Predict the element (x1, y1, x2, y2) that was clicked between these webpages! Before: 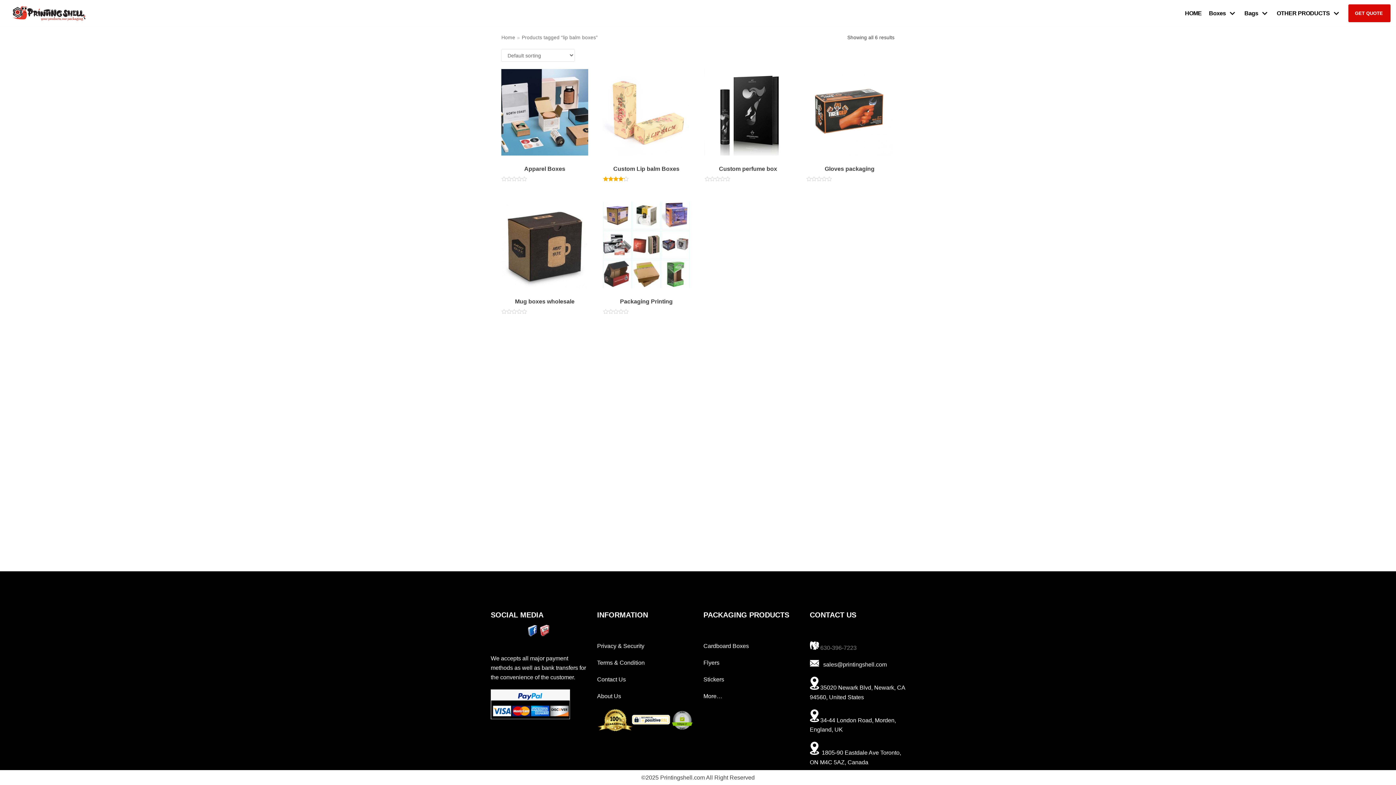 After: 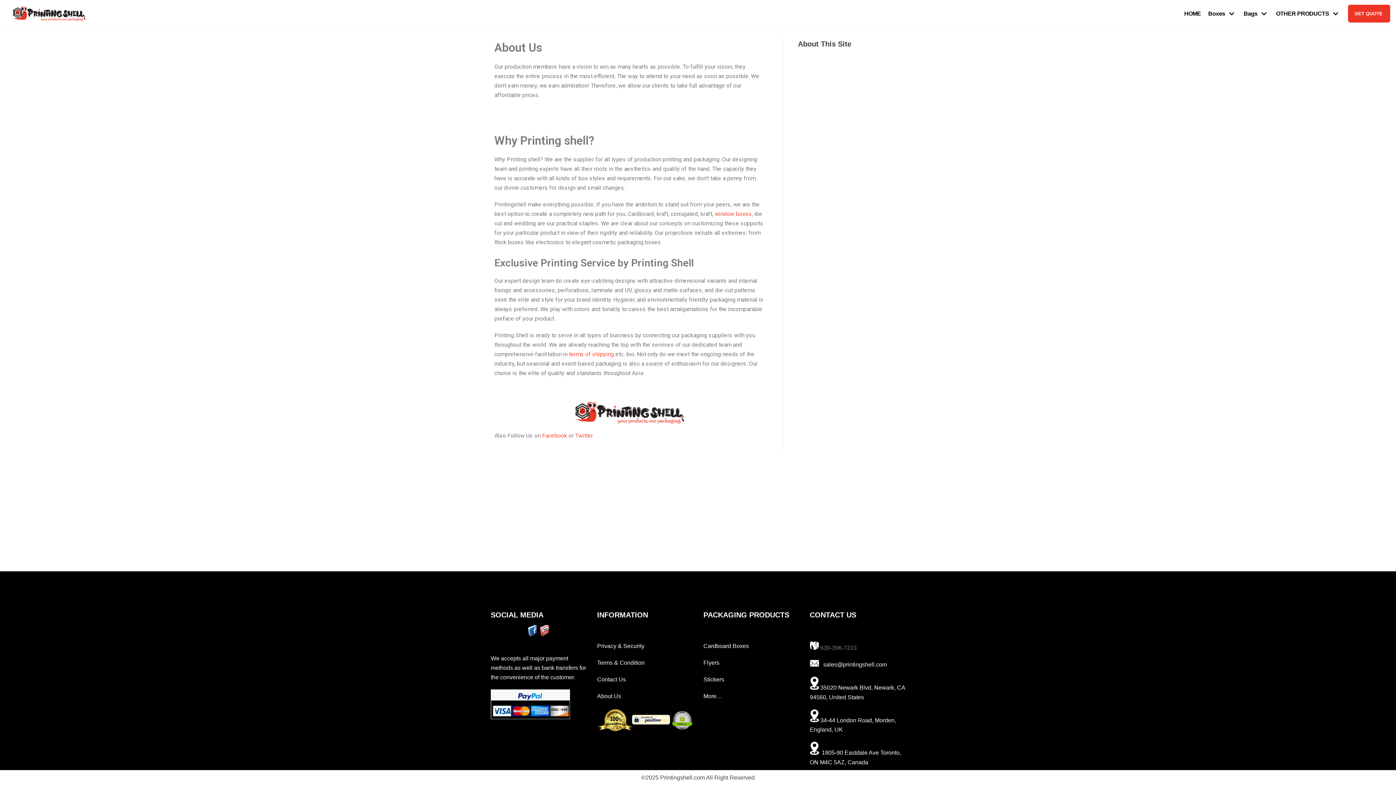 Action: bbox: (597, 693, 621, 699) label: About Us